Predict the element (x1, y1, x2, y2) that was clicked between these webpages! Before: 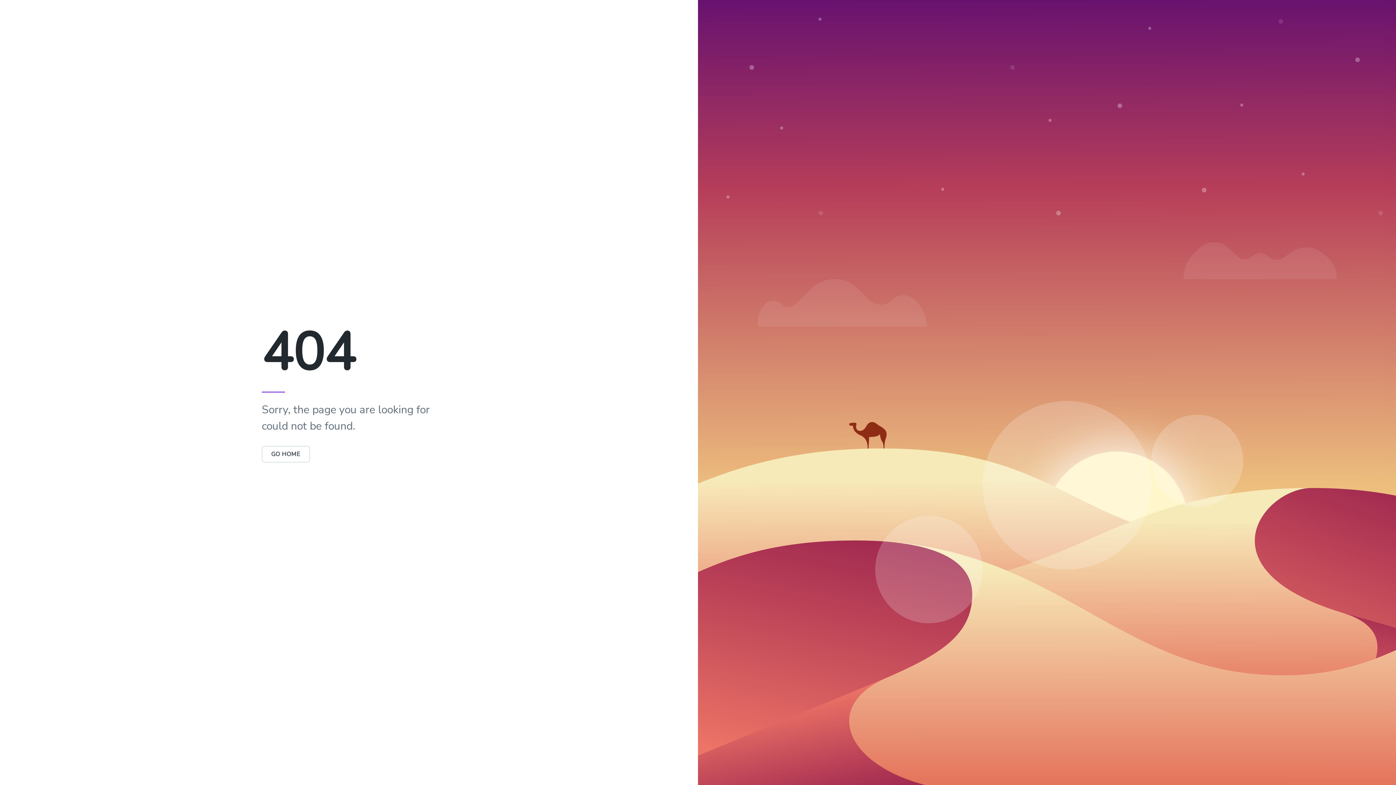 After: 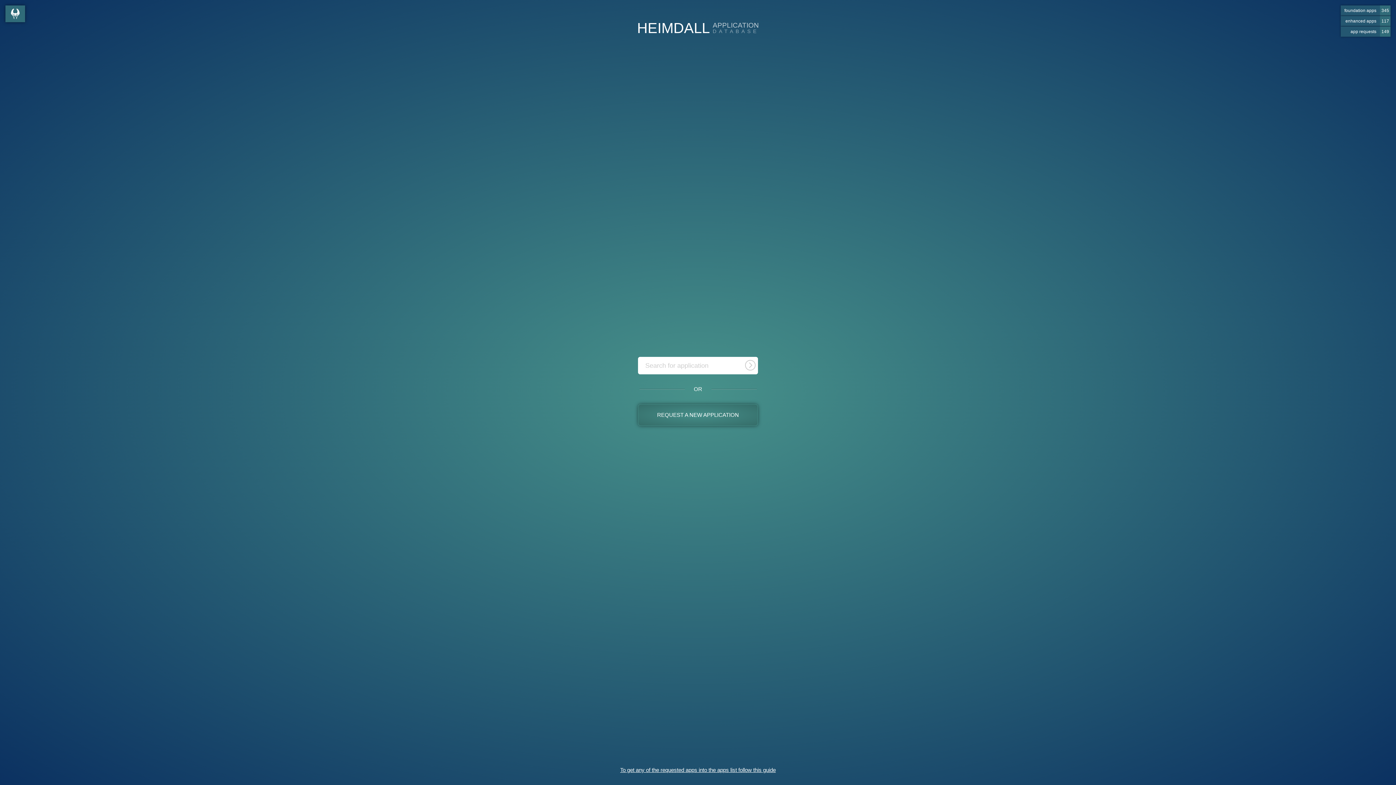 Action: label: GO HOME bbox: (261, 450, 310, 458)